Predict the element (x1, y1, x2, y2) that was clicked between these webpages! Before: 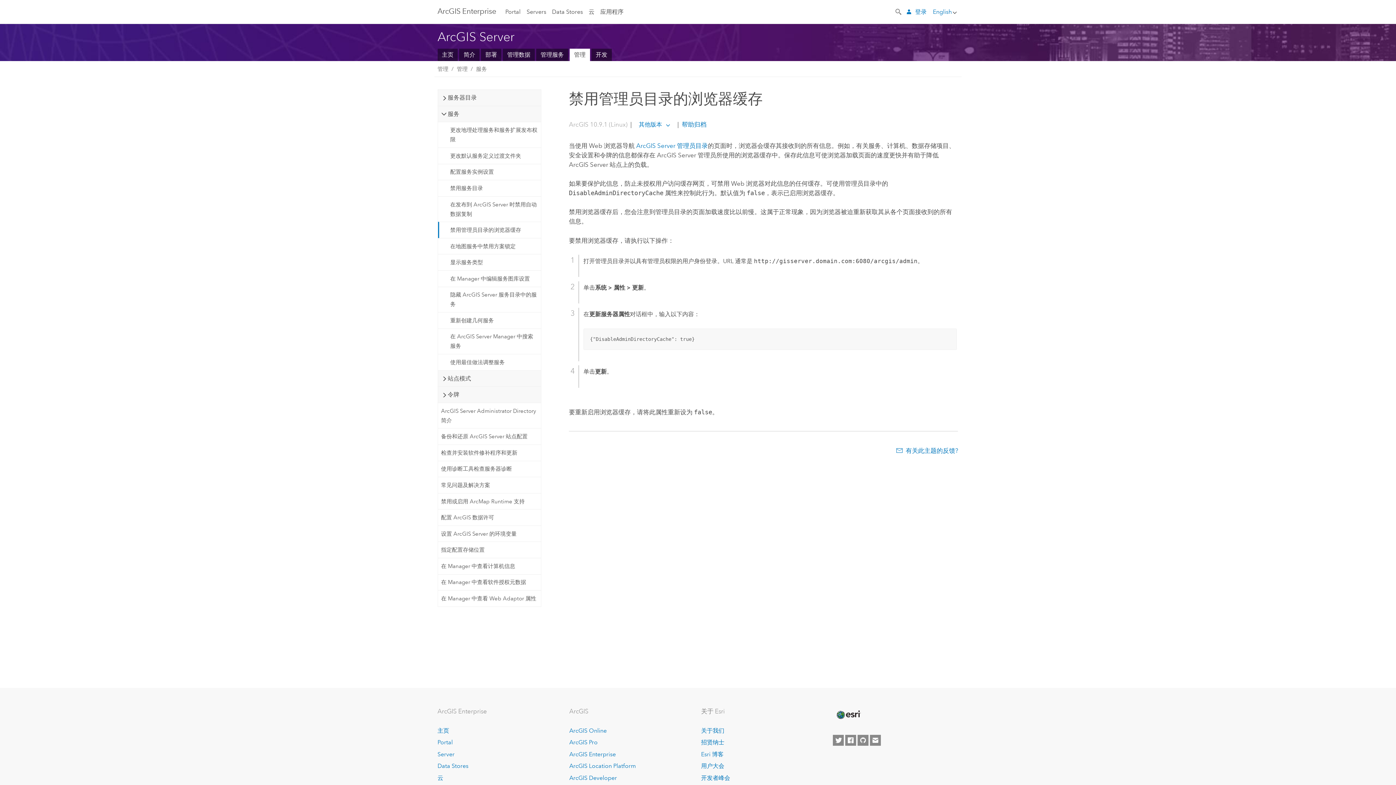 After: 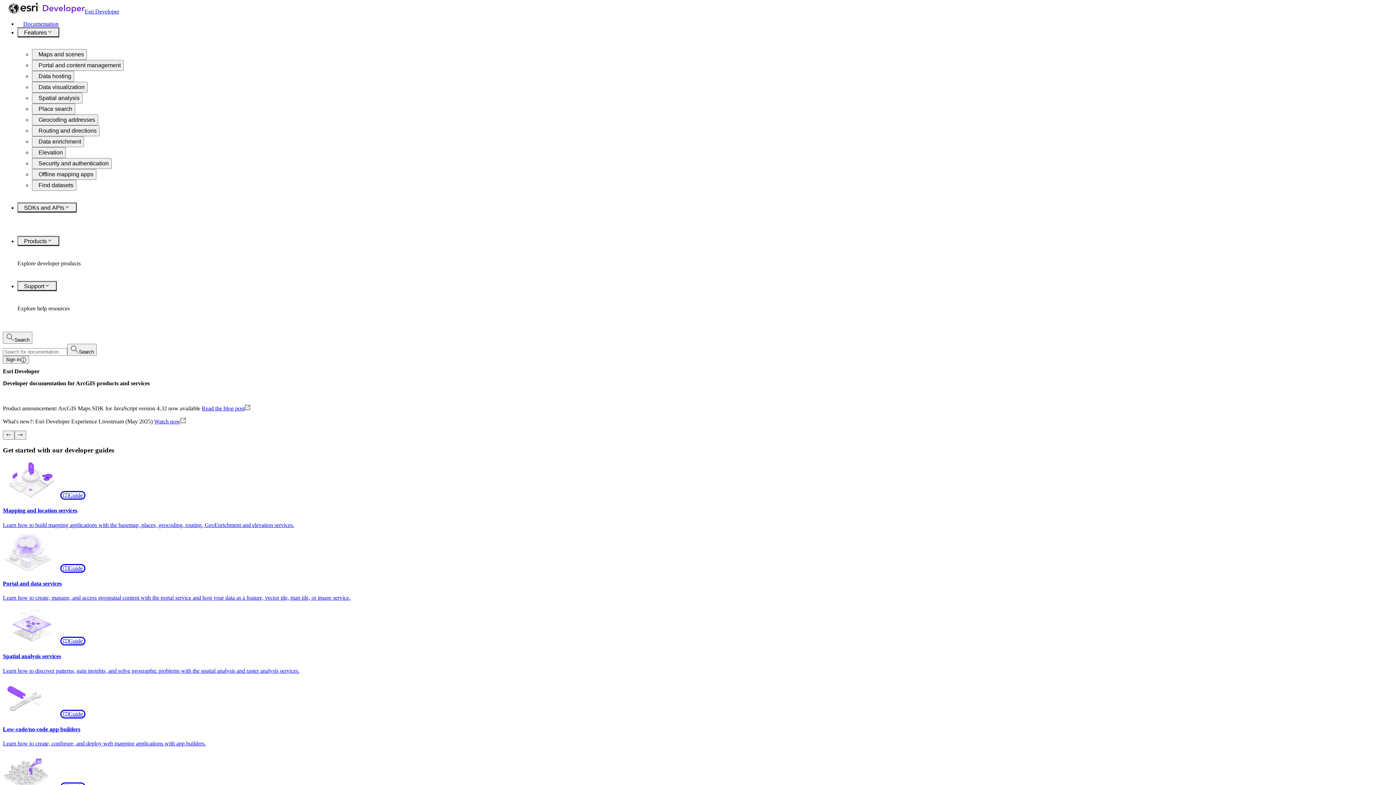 Action: bbox: (569, 774, 617, 781) label: ArcGIS Developer